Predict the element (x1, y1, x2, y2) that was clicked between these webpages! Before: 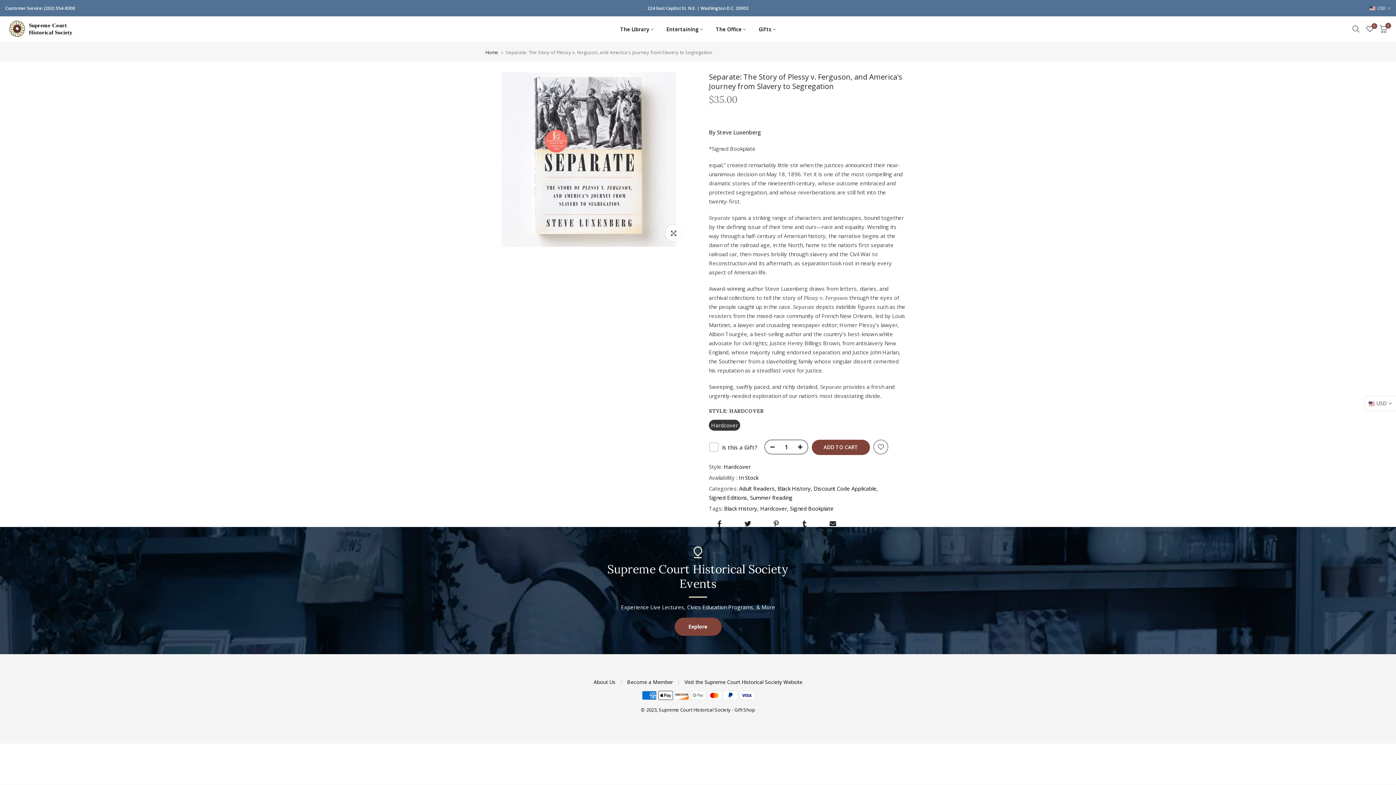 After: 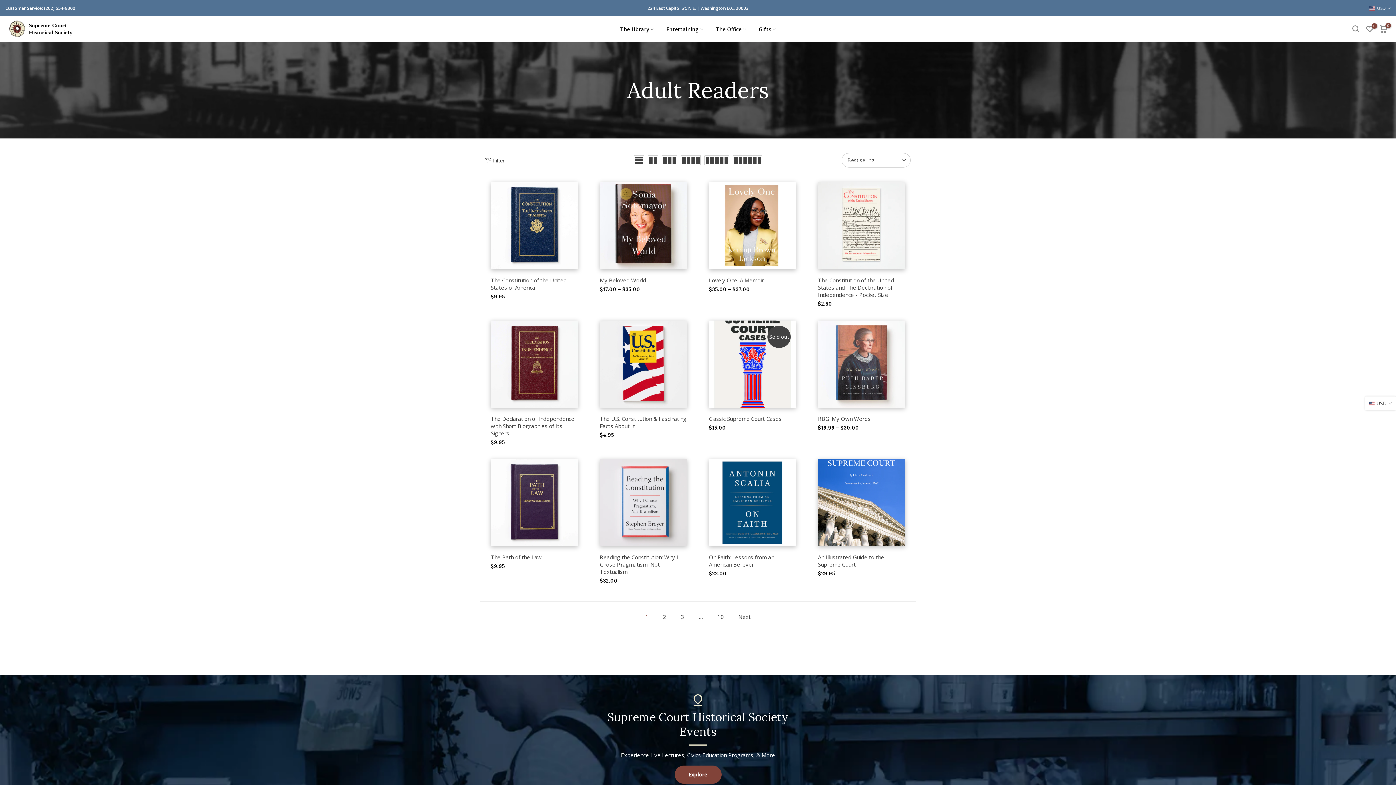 Action: label: Adult Readers bbox: (739, 484, 776, 493)